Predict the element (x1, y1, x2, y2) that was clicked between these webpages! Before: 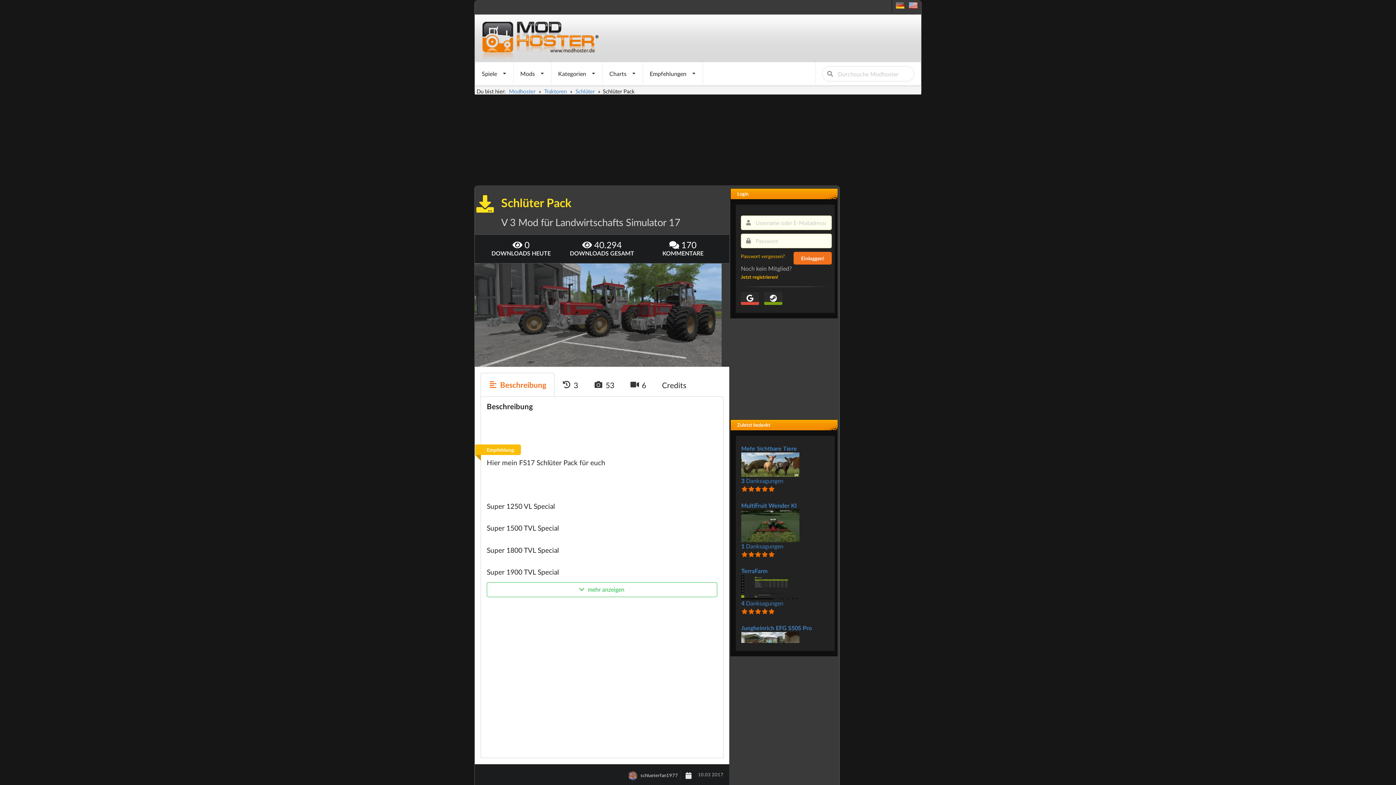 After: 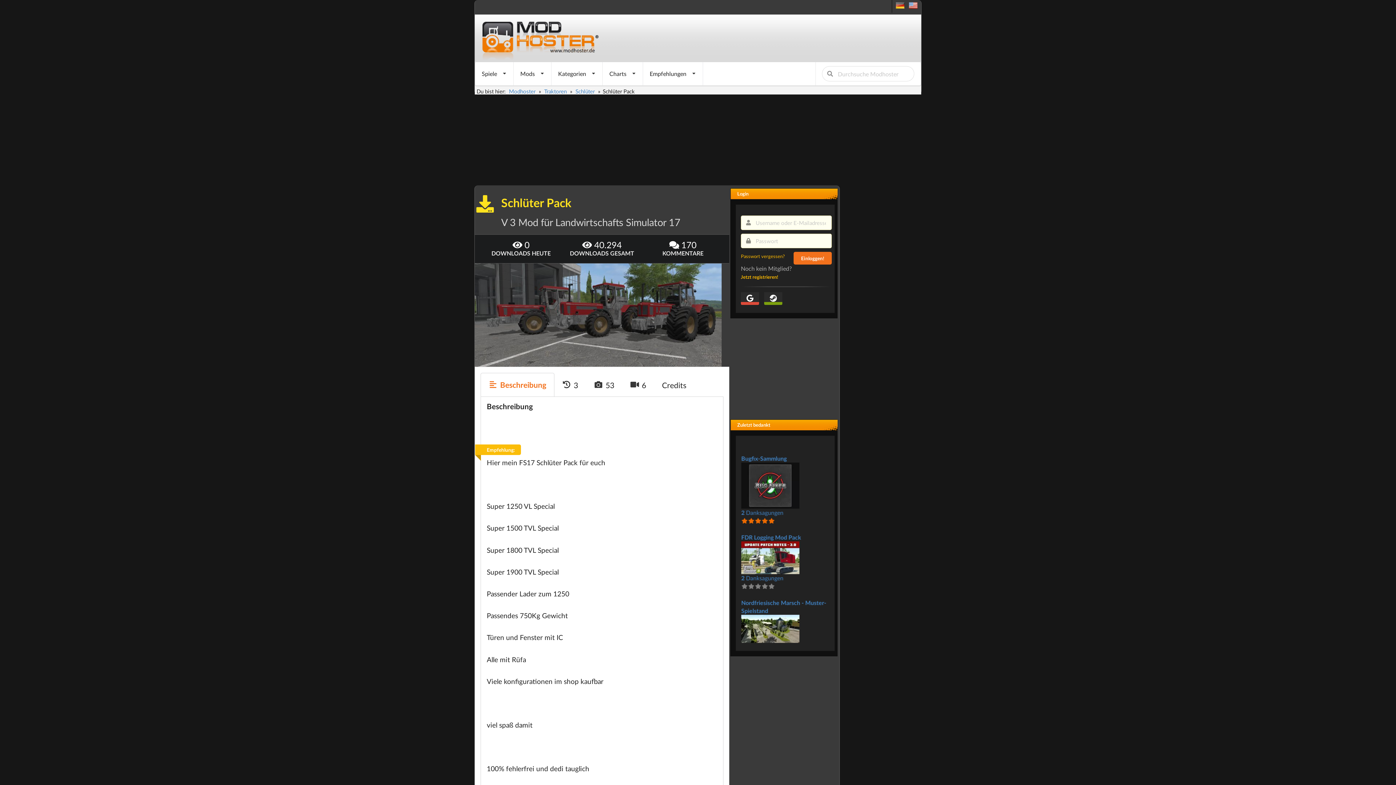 Action: bbox: (486, 582, 717, 597) label: mehr anzeigen